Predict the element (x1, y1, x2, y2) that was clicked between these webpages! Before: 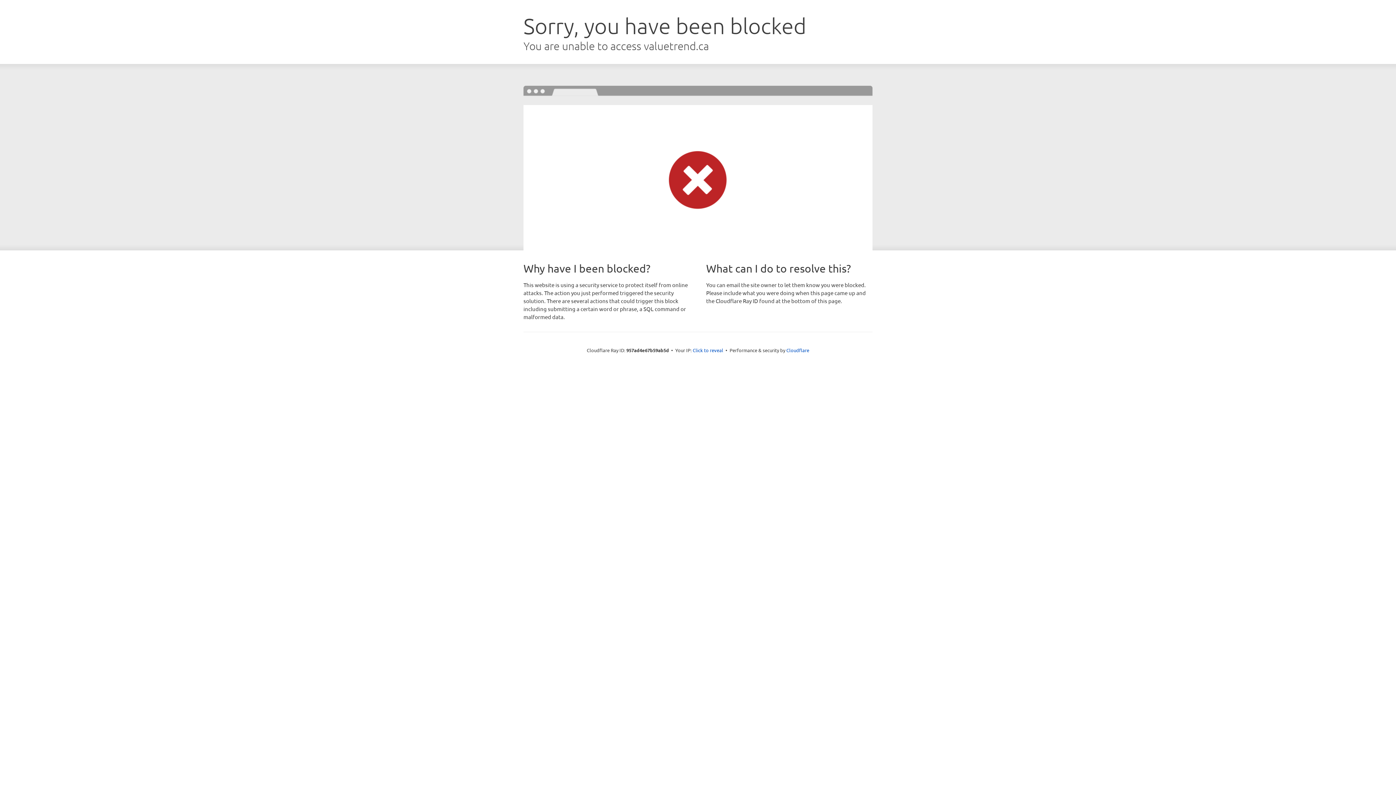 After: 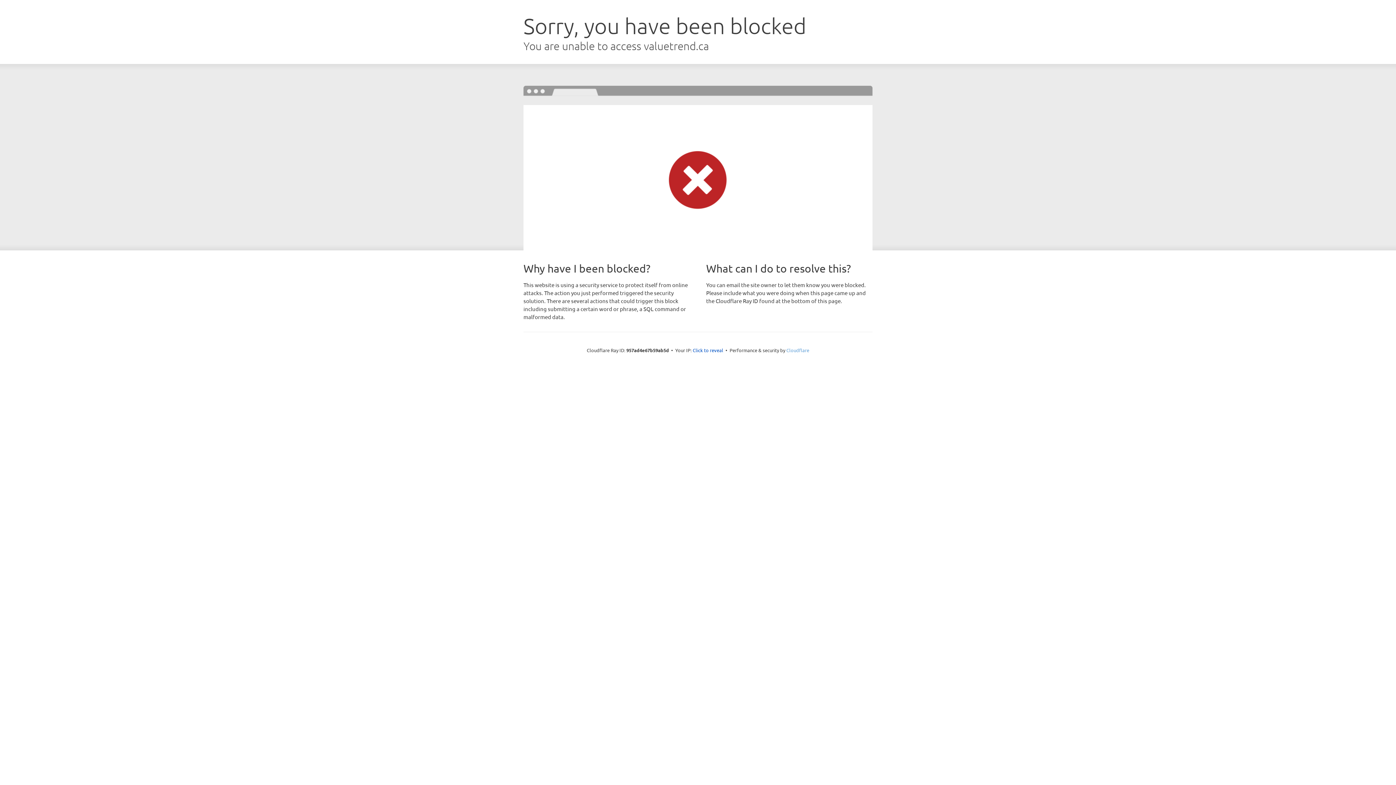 Action: label: Cloudflare bbox: (786, 347, 809, 353)